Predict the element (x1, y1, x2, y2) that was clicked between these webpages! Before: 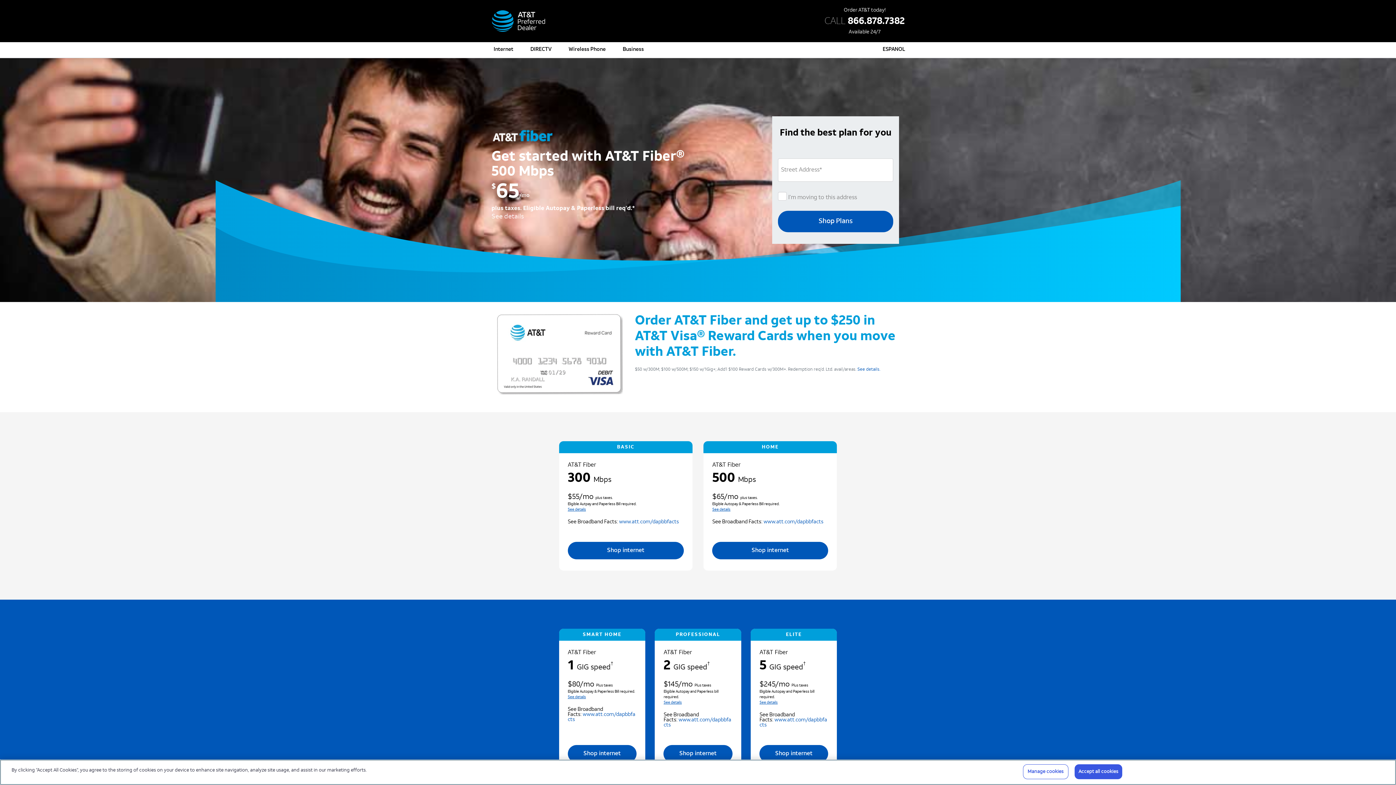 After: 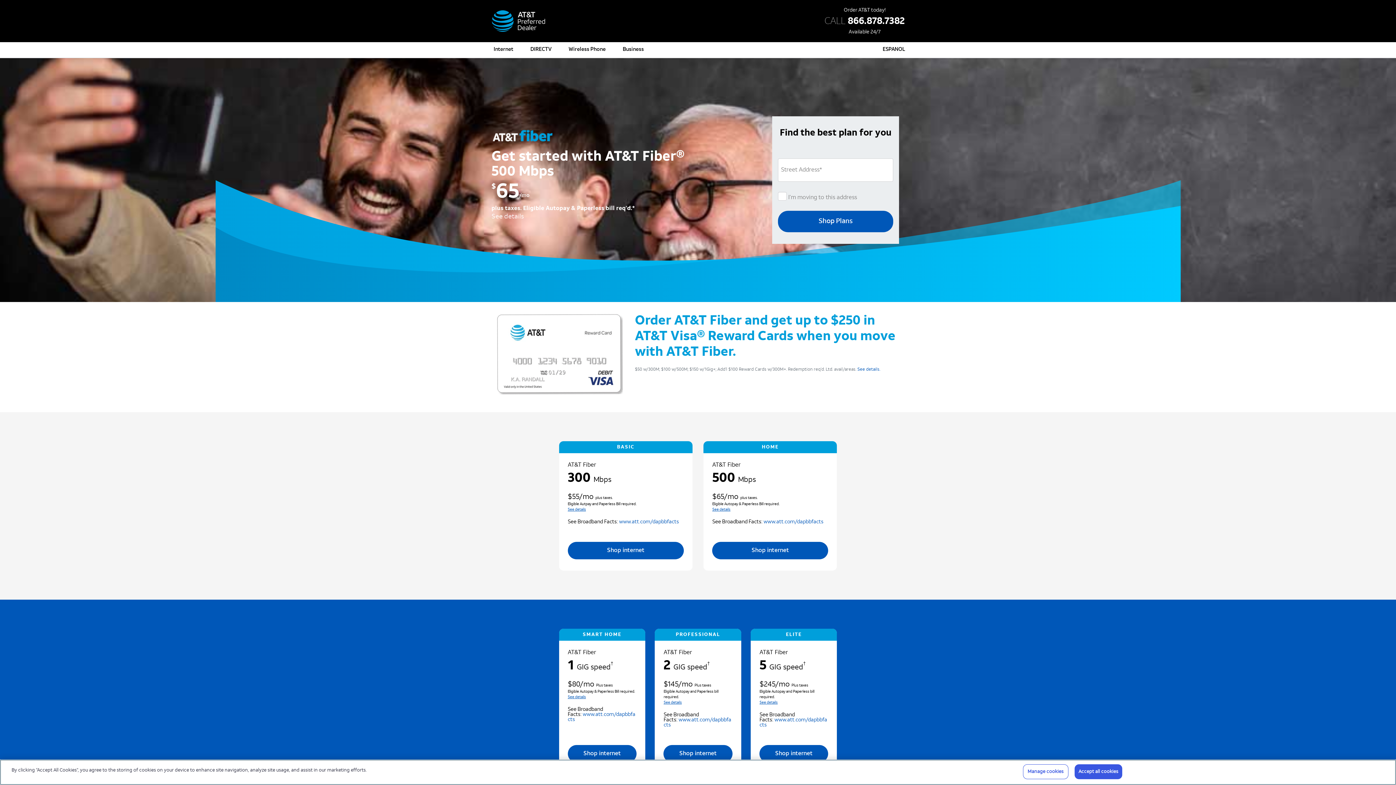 Action: label: Internet bbox: (493, 42, 513, 57)